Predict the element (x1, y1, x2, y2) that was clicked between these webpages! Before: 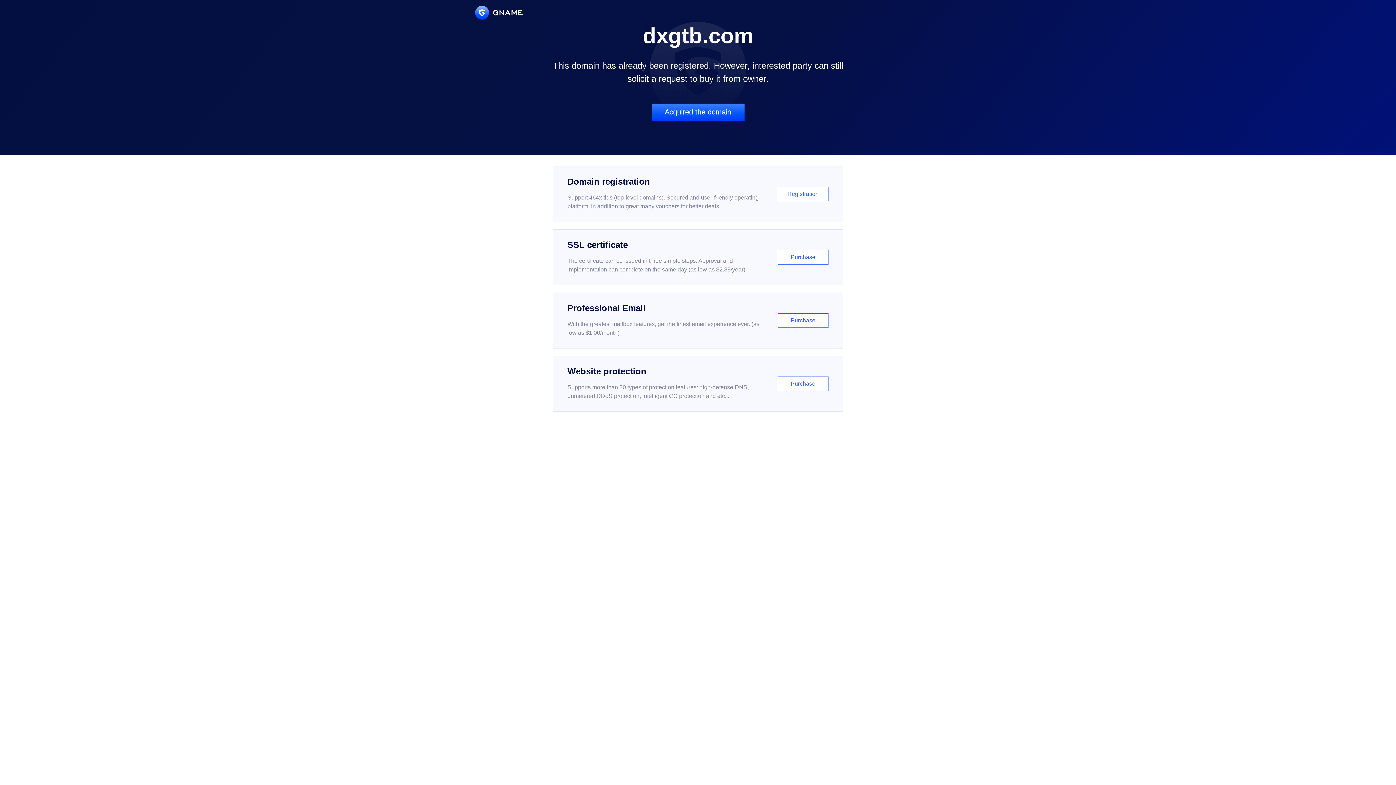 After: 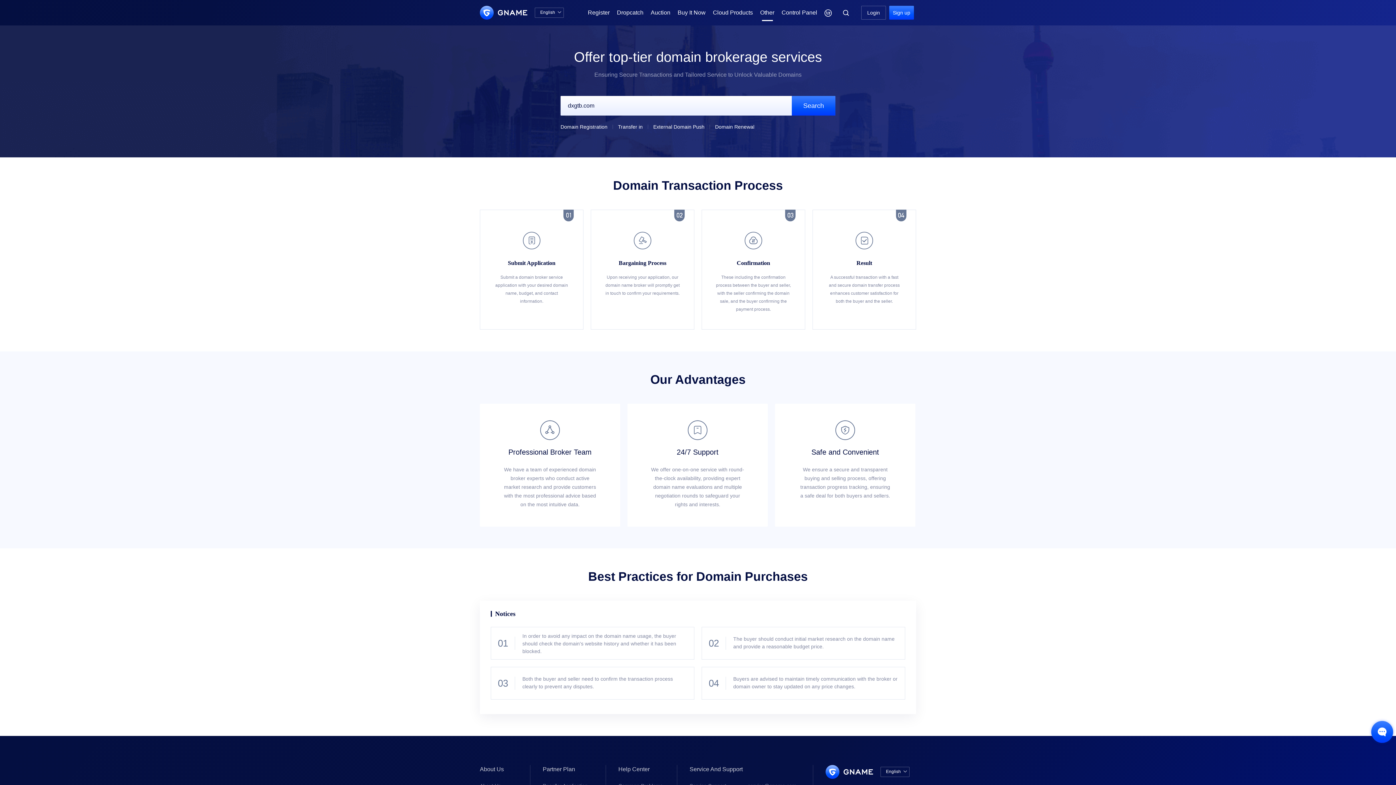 Action: bbox: (651, 103, 744, 121) label: Acquired the domain